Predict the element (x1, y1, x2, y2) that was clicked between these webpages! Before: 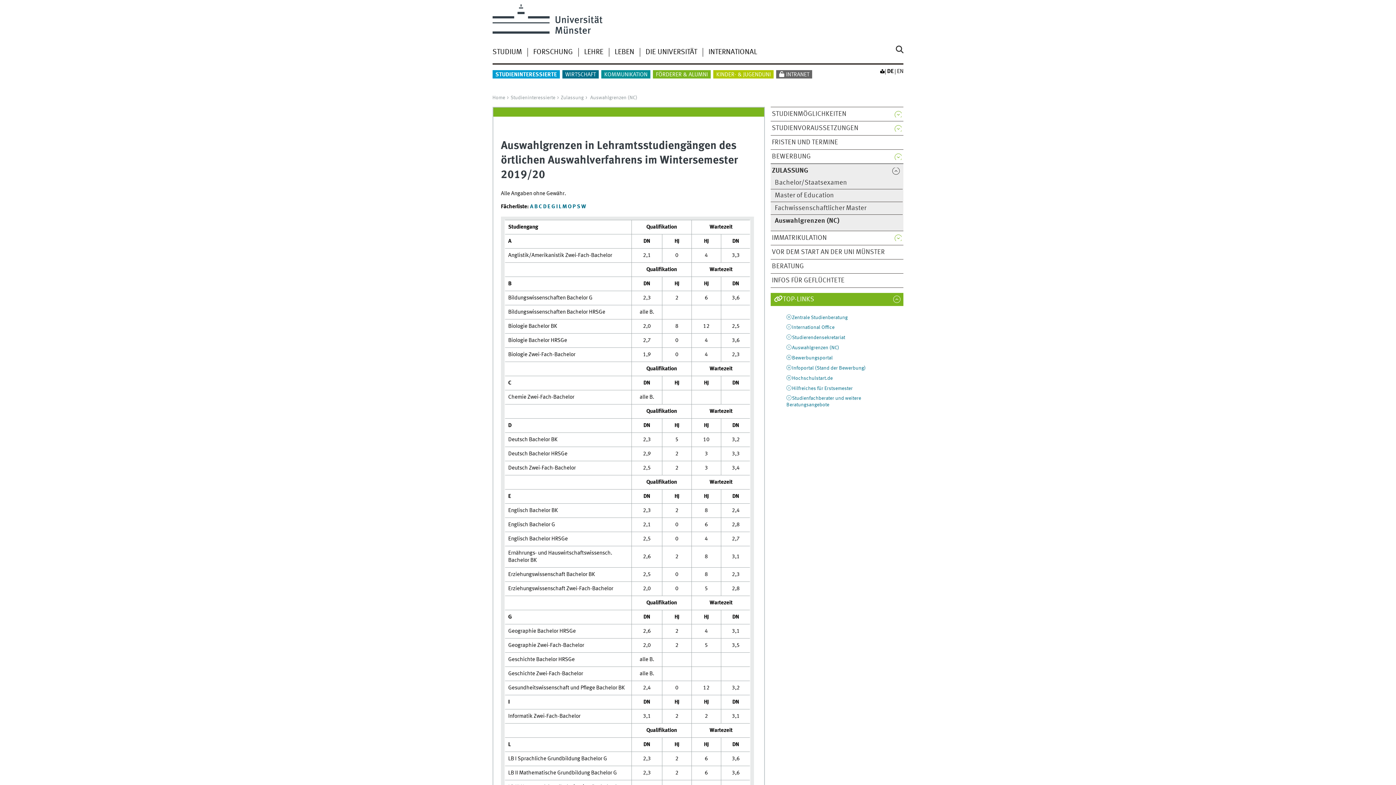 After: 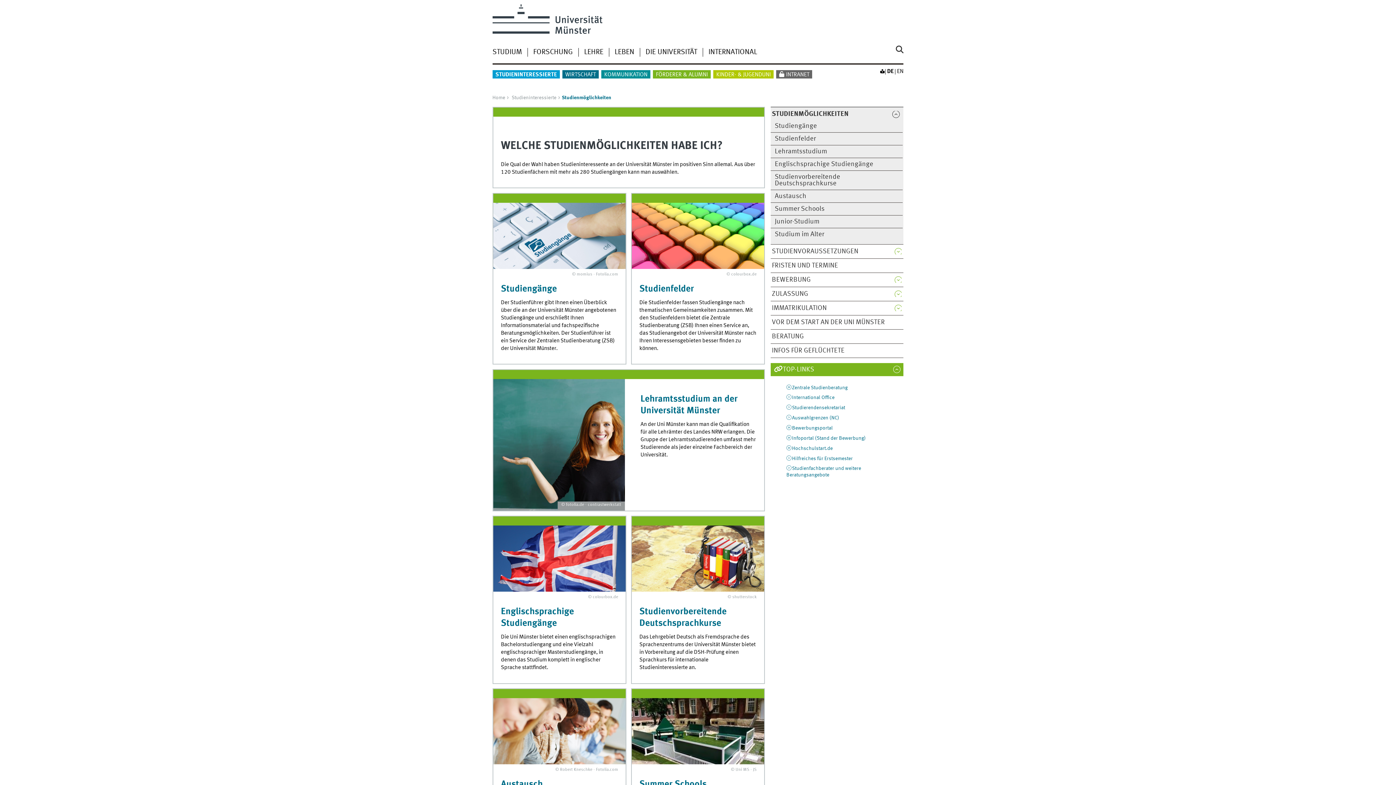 Action: bbox: (772, 111, 890, 117) label: STUDIENMÖGLICHKEITEN